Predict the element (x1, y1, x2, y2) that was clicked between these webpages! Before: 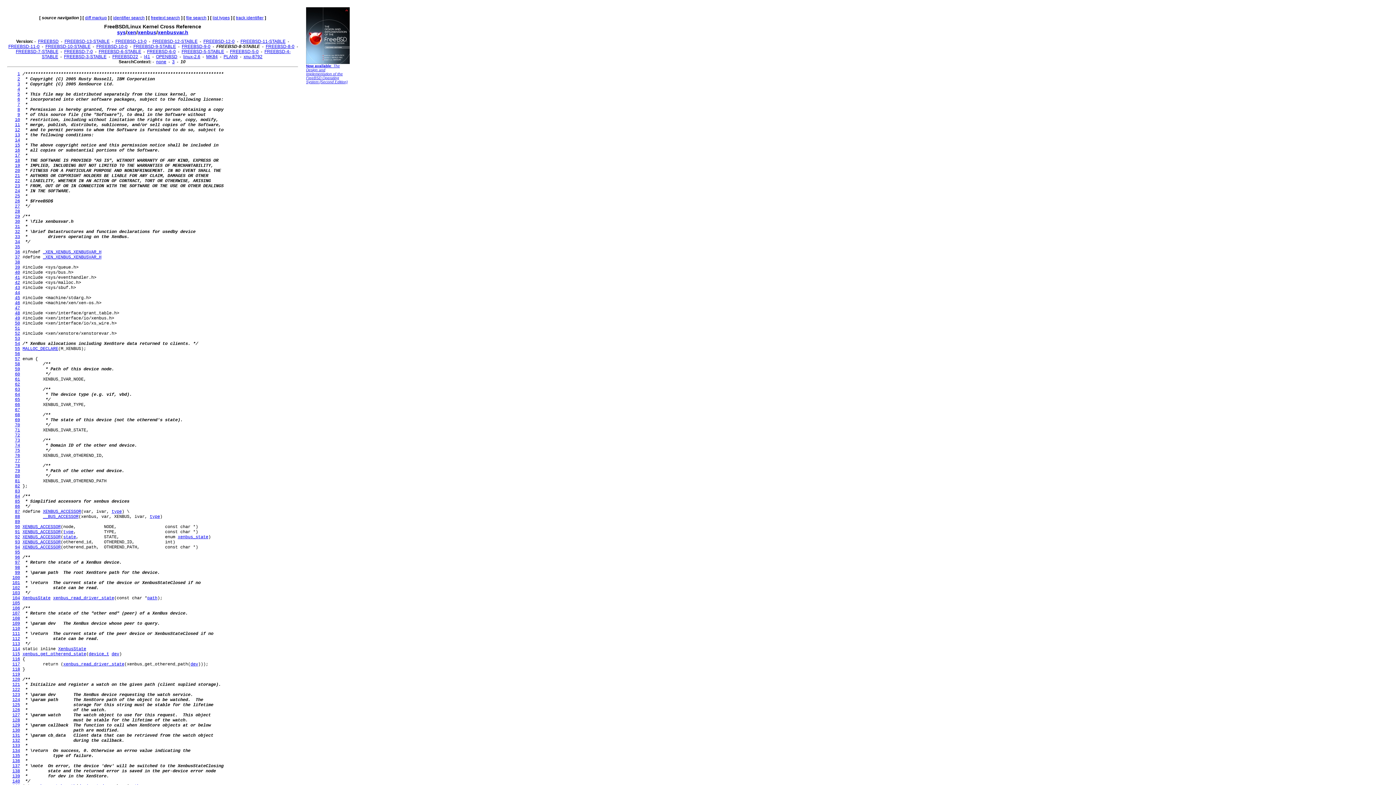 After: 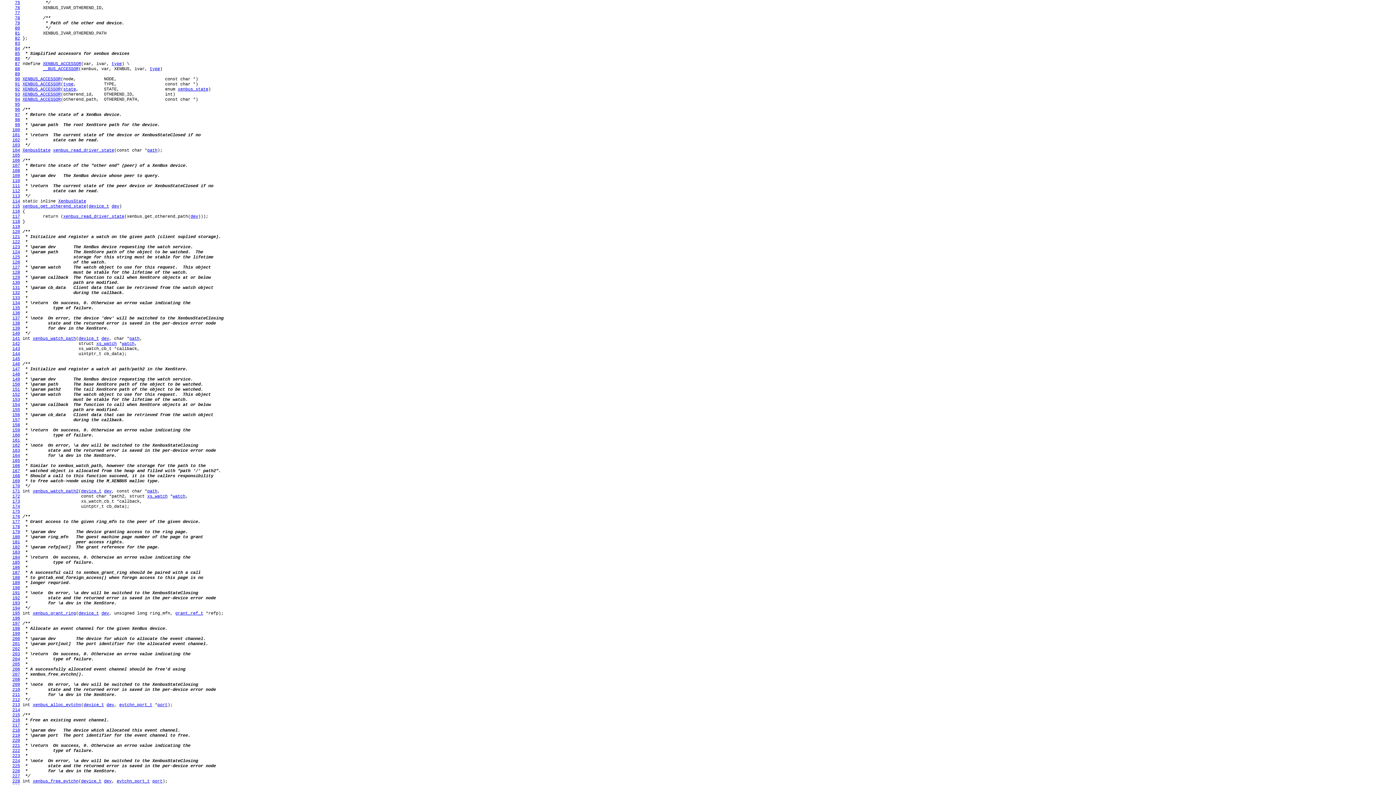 Action: label: 75 bbox: (14, 448, 20, 453)